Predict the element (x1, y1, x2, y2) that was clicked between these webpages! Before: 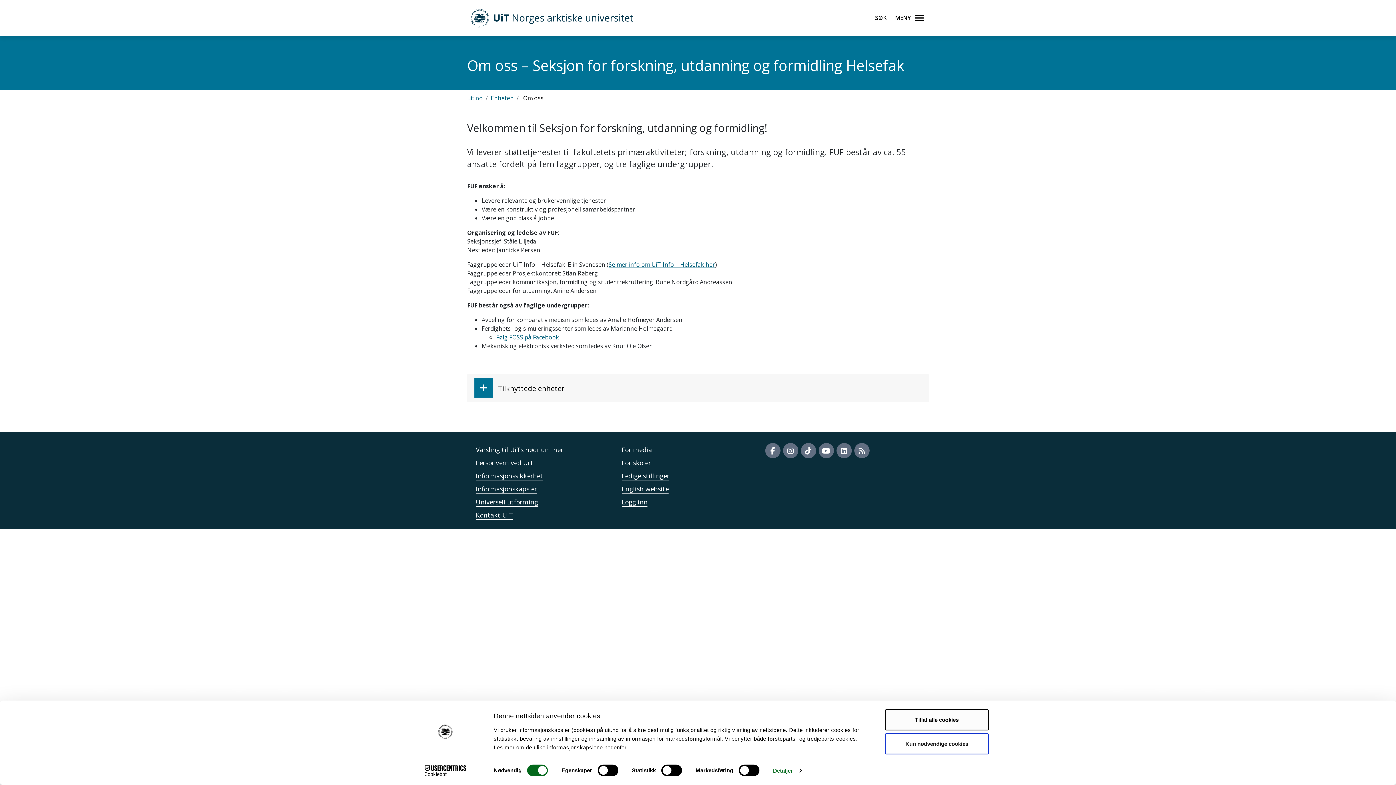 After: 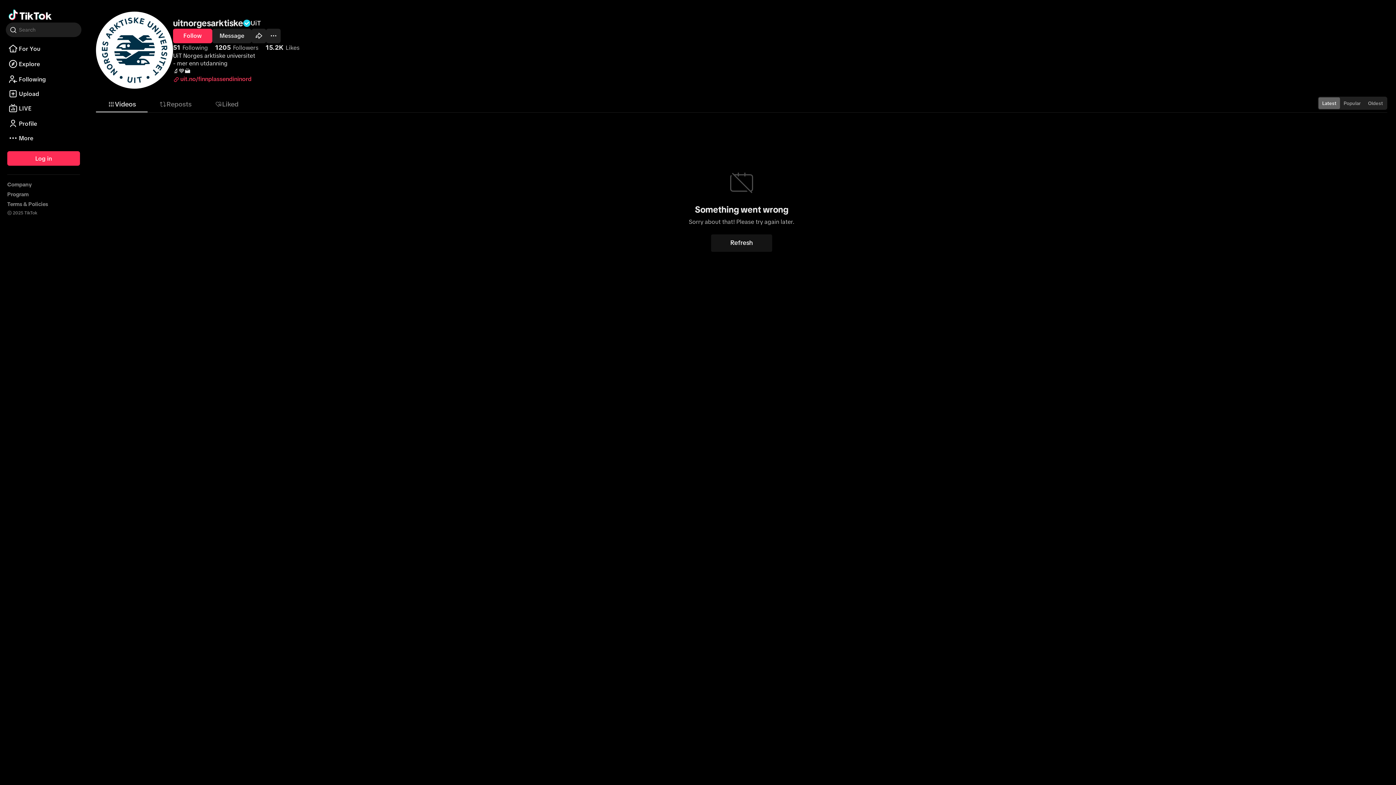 Action: bbox: (800, 429, 816, 444)